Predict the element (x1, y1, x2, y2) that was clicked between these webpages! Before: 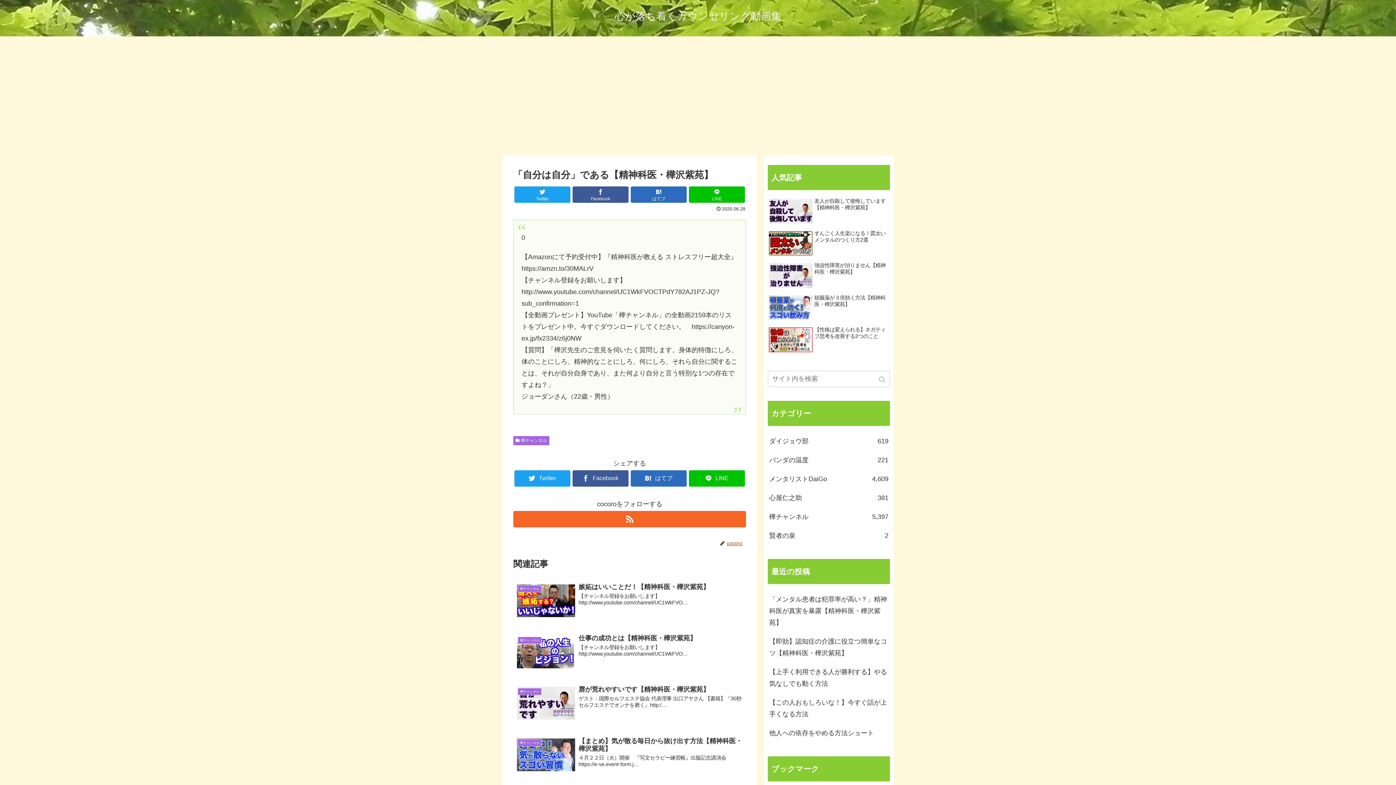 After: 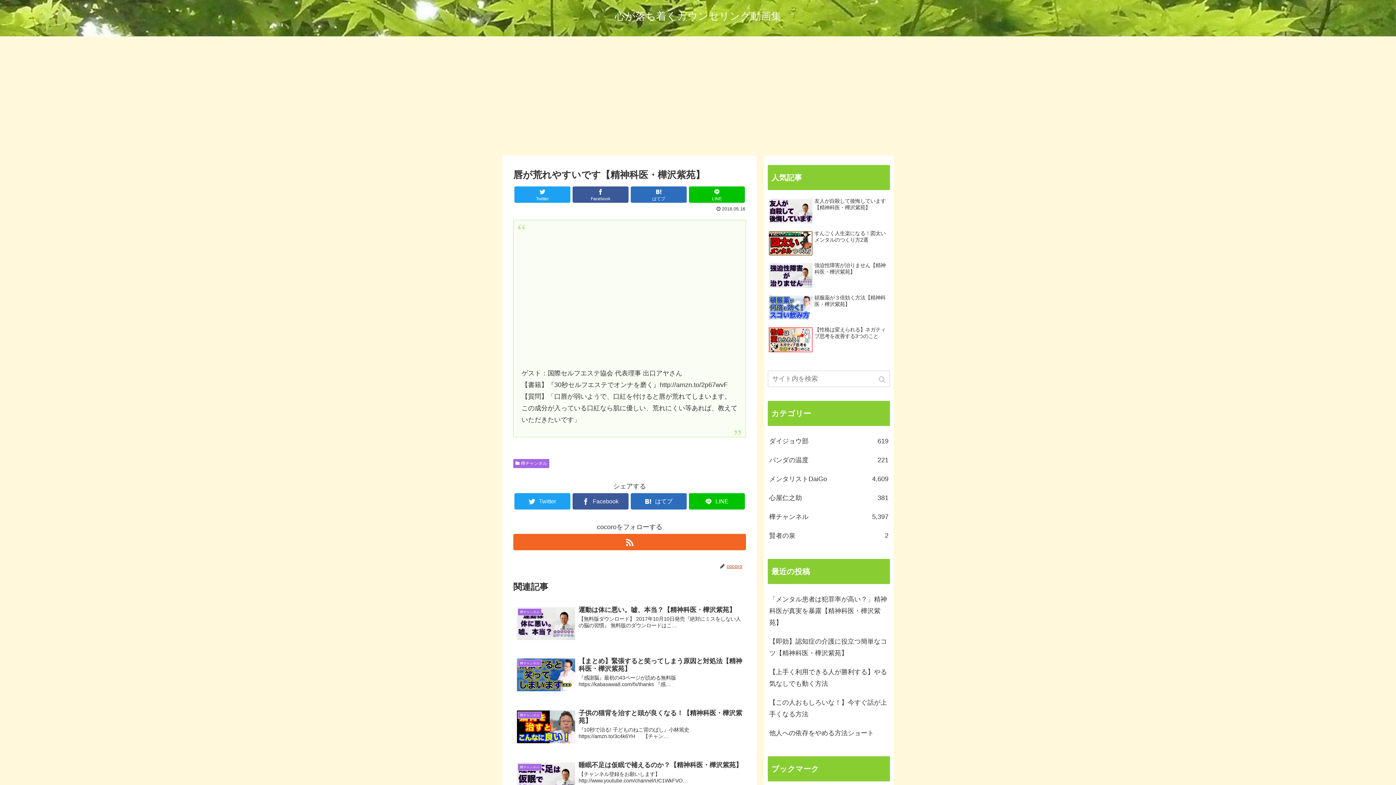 Action: bbox: (513, 682, 746, 727) label: 樺チャンネル
唇が荒れやすいです【精神科医・樺沢紫苑】
ゲスト：国際セルフエステ協会 代表理事 出口アヤさん 【書籍】『30秒セルフエステでオンナを磨く』http:/…